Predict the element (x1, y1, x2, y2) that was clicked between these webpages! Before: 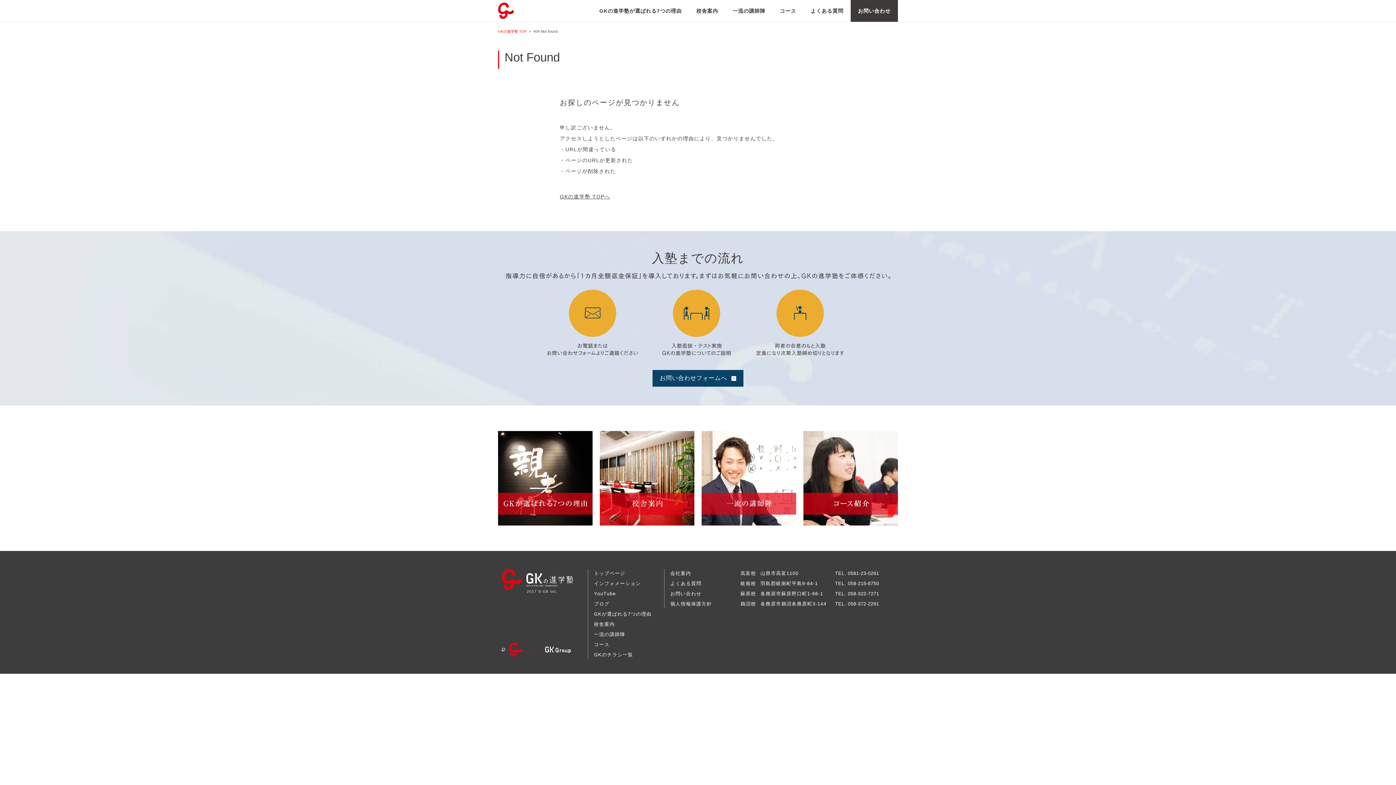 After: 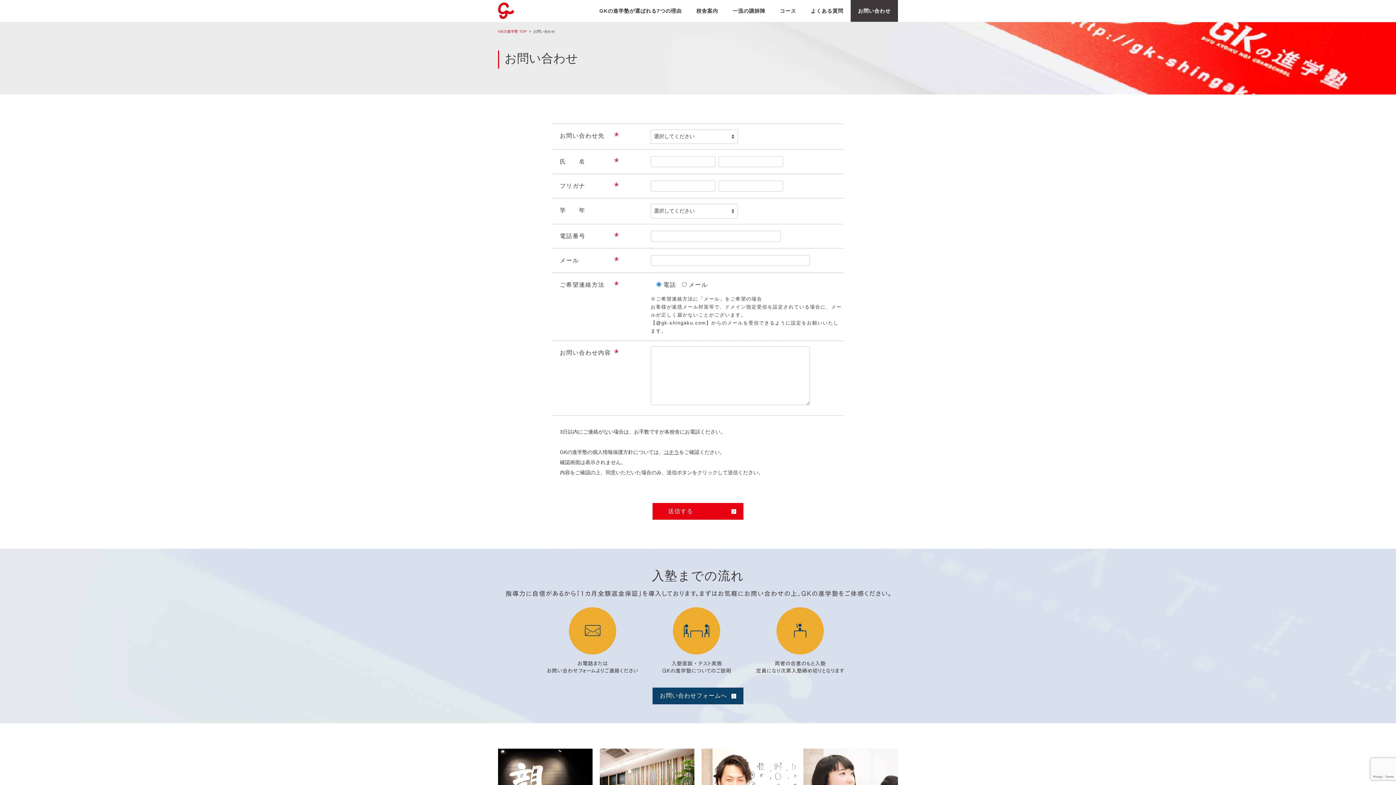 Action: bbox: (652, 370, 743, 386) label: お問い合わせフォームへ